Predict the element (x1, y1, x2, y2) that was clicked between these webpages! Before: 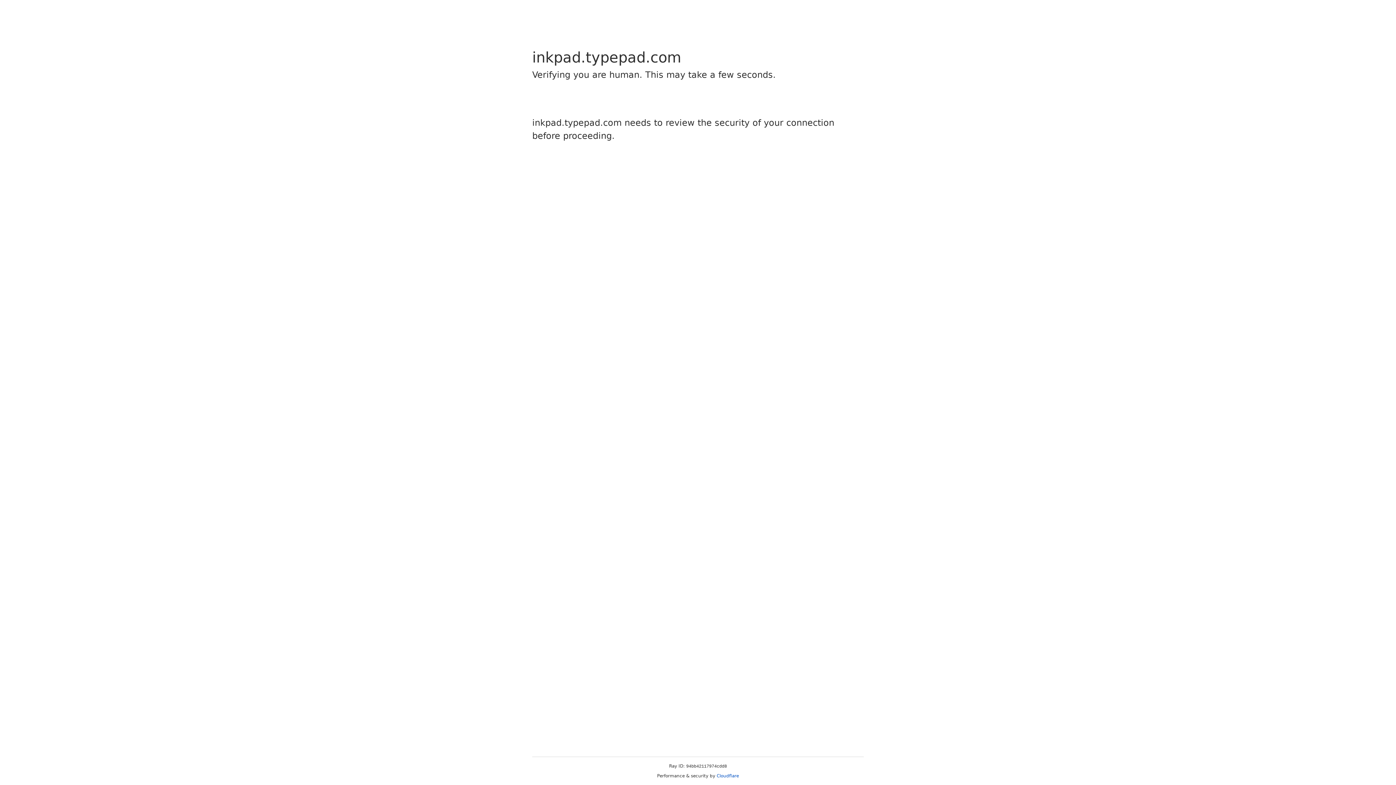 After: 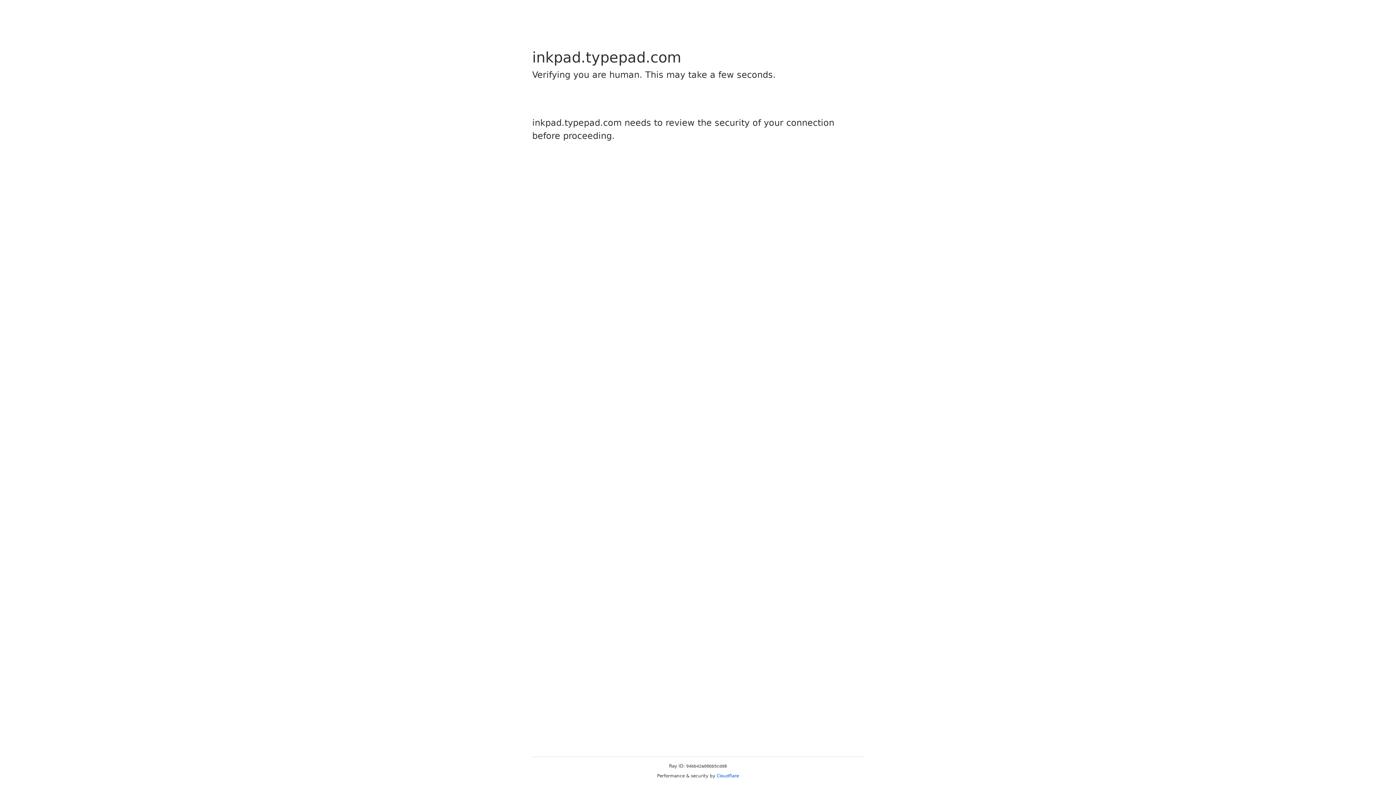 Action: bbox: (716, 773, 739, 778) label: Cloudflare